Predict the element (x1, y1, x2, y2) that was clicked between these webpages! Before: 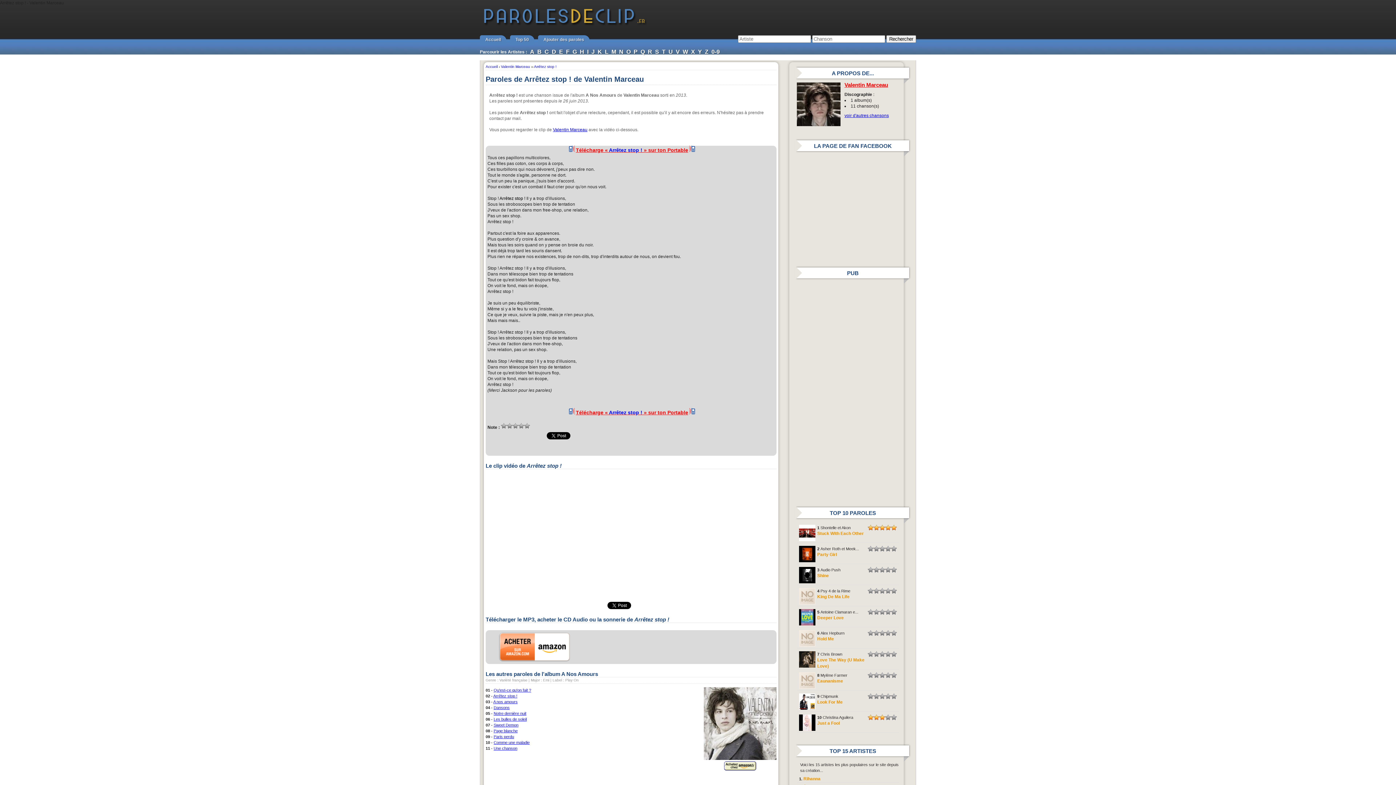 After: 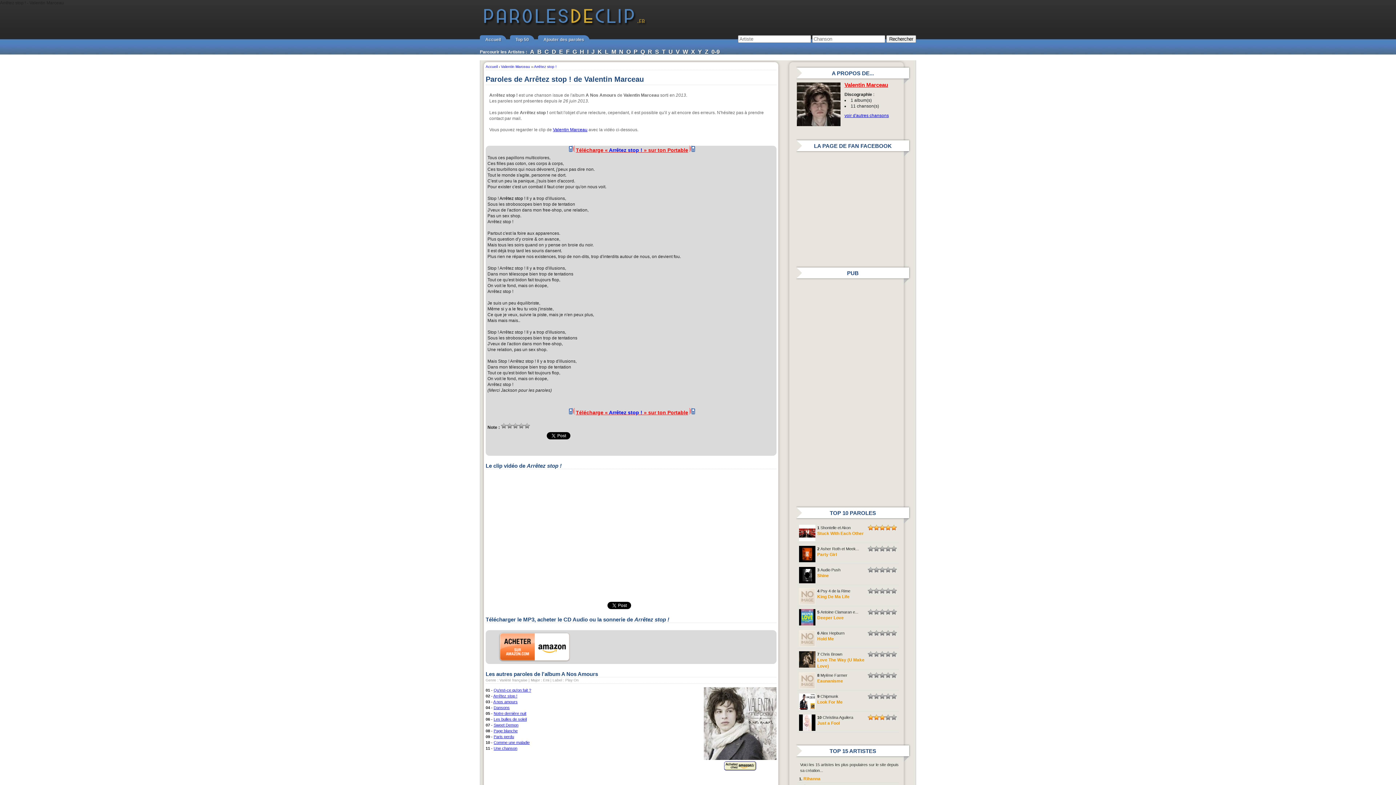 Action: bbox: (568, 147, 696, 153) label: Télécharge « Arrêtez stop ! » sur ton Portable